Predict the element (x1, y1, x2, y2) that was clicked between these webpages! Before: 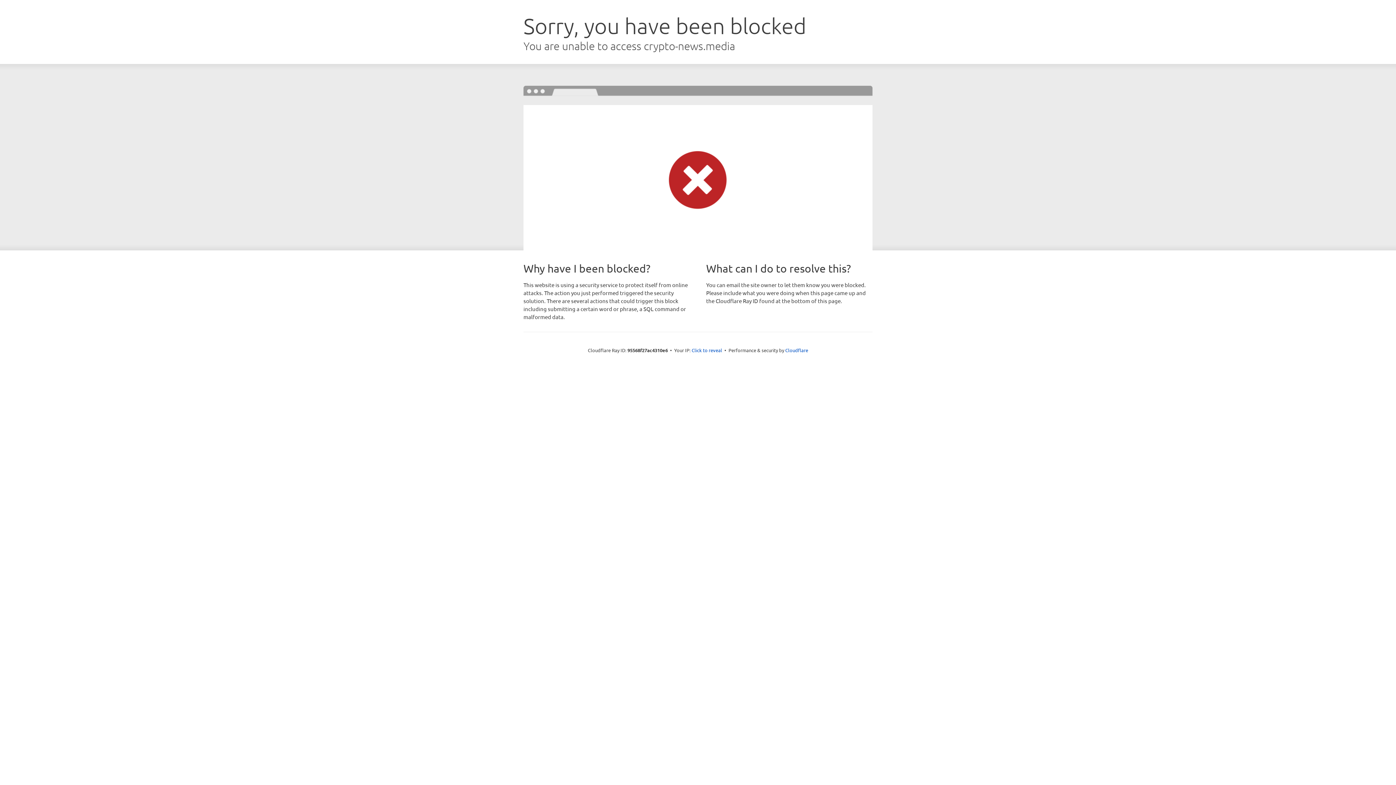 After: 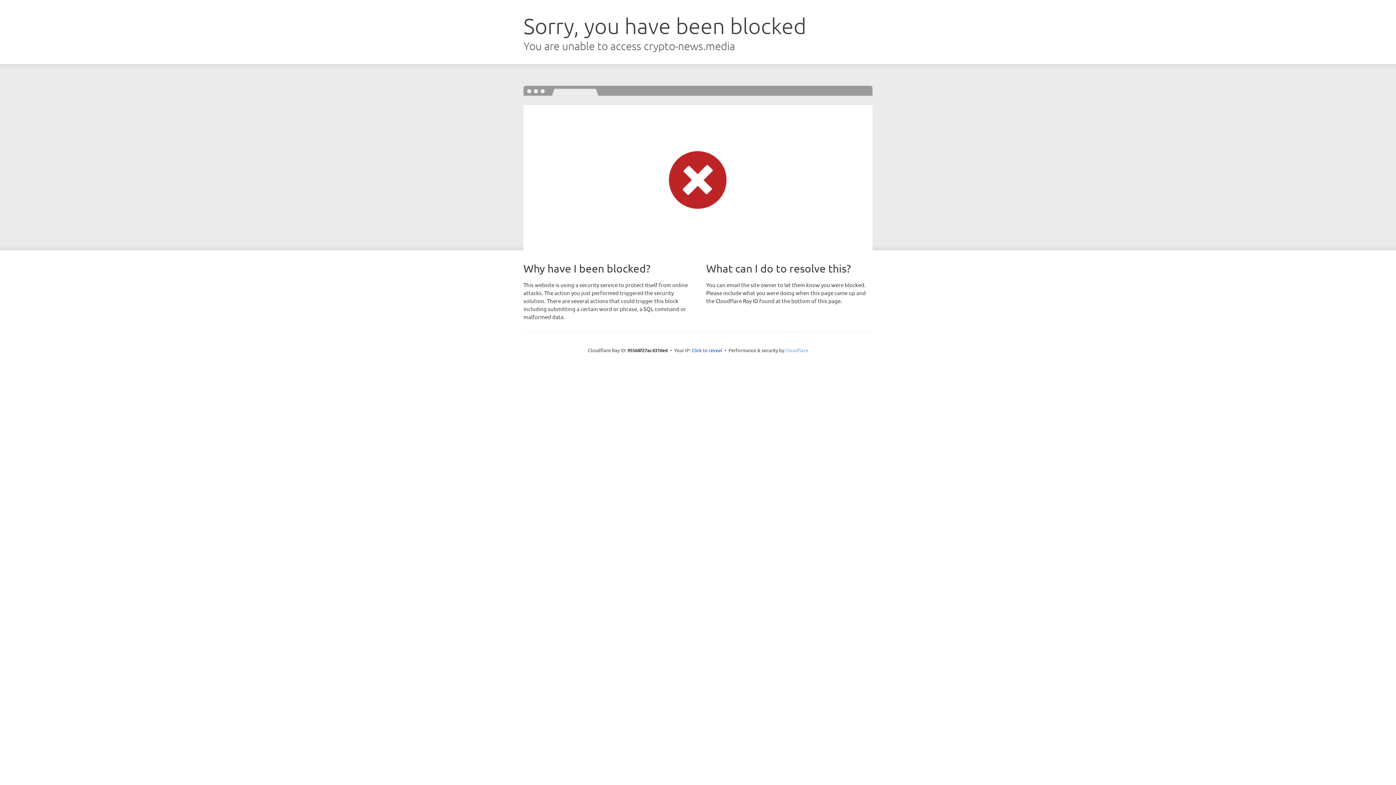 Action: label: Cloudflare bbox: (785, 347, 808, 353)